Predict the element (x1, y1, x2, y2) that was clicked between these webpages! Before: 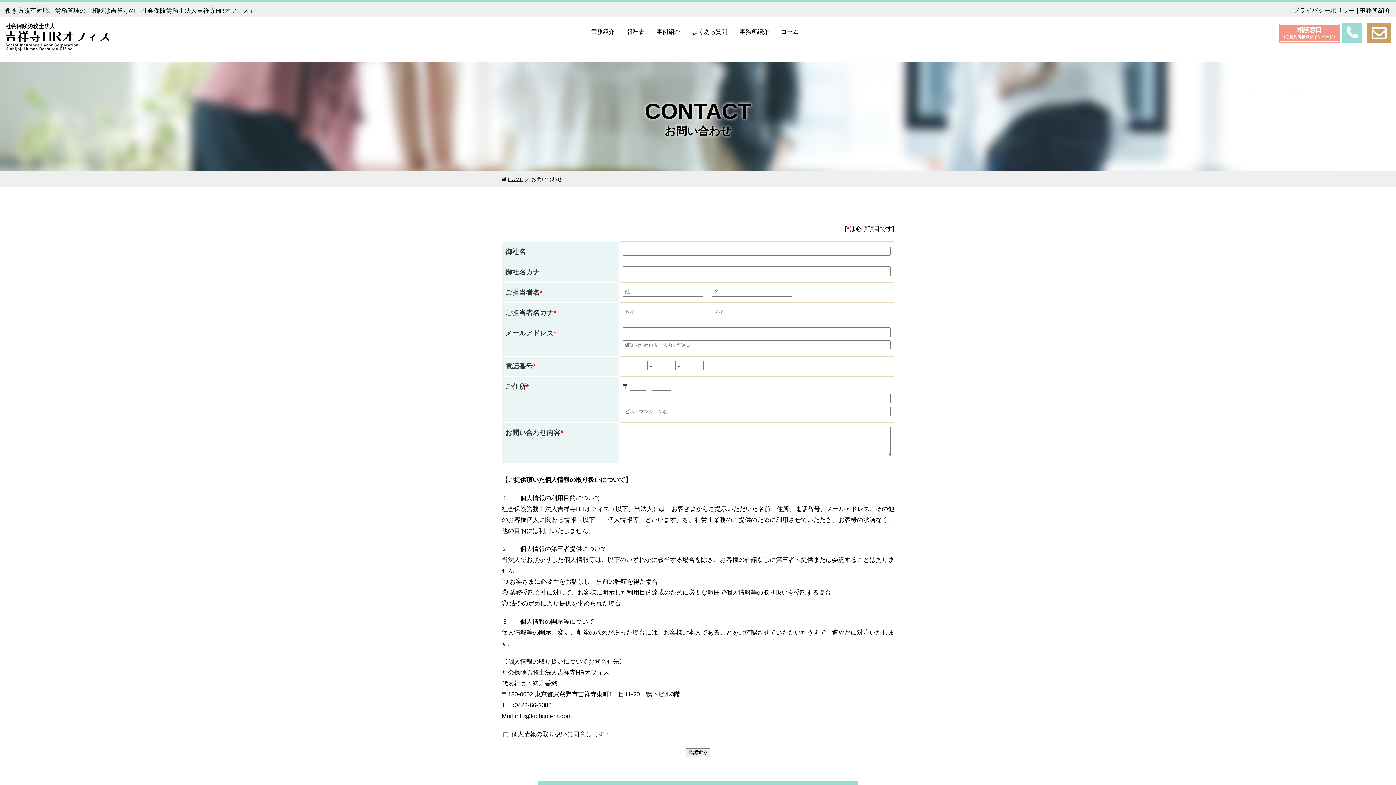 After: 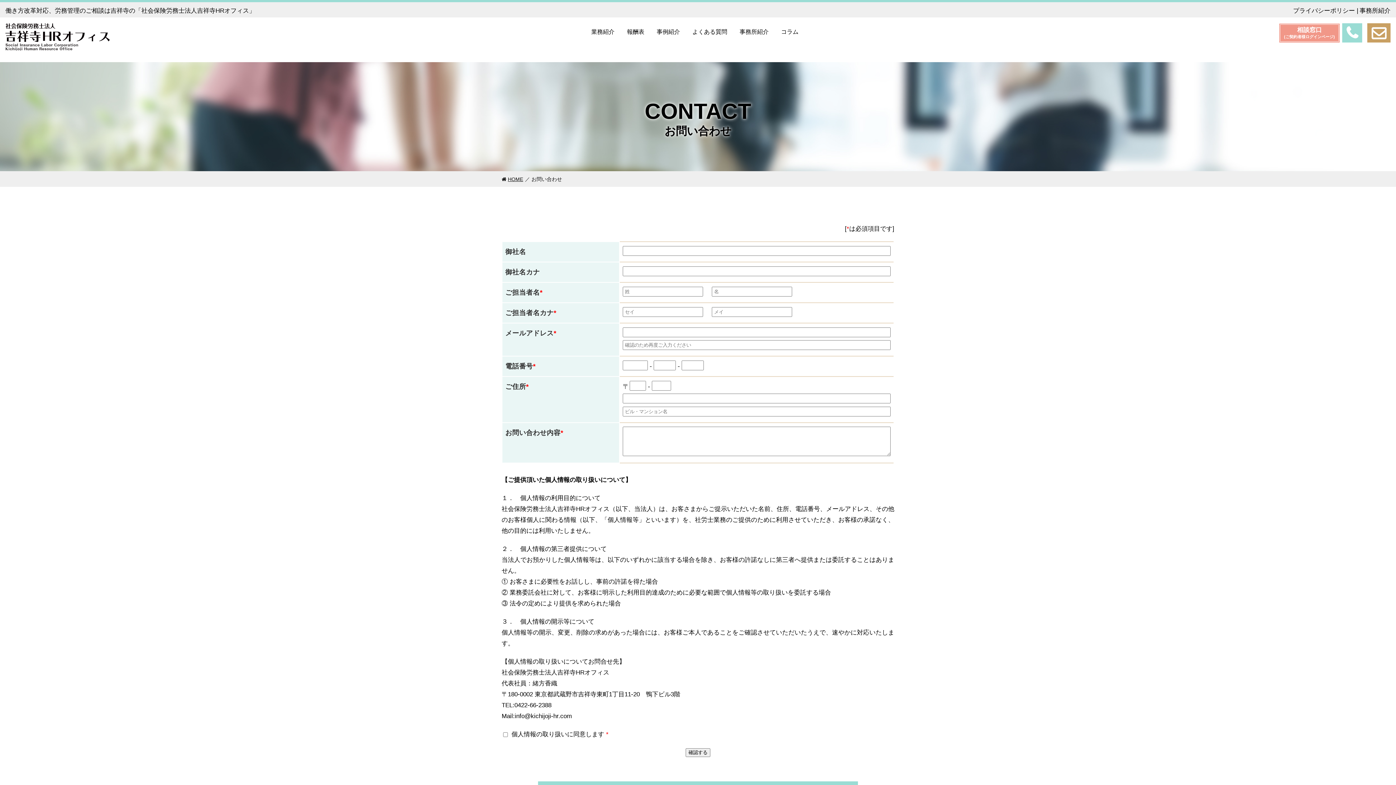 Action: bbox: (1367, 23, 1390, 42)